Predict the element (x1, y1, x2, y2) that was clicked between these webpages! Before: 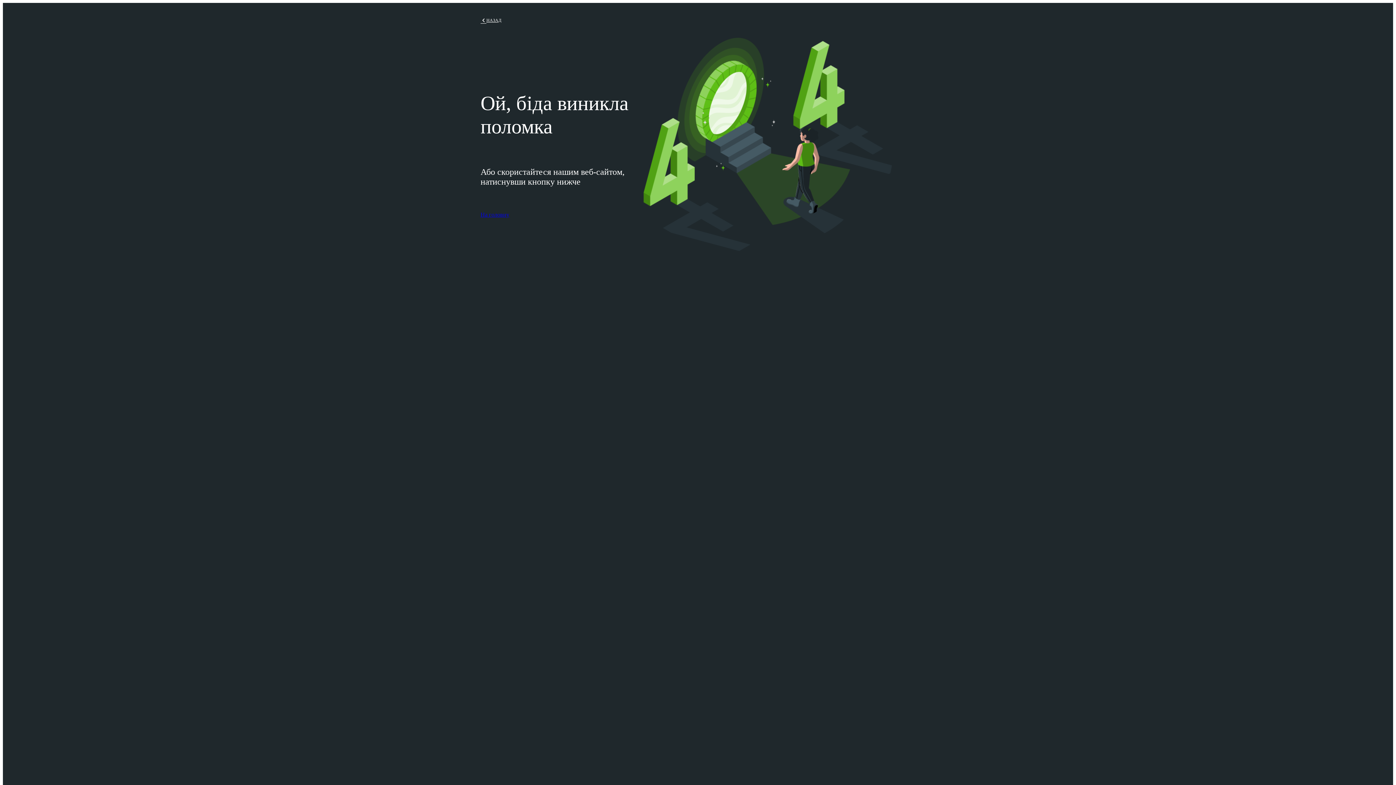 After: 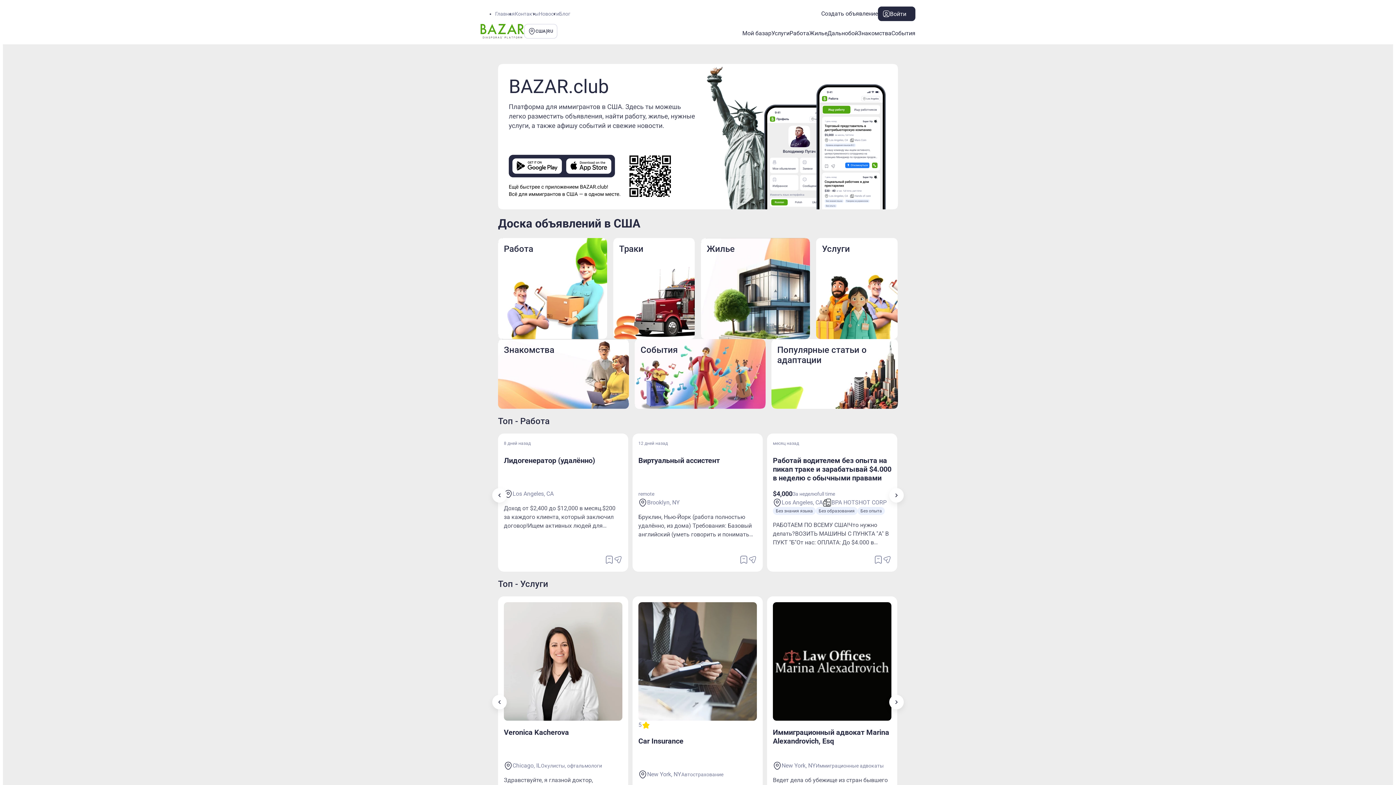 Action: bbox: (480, 211, 509, 218) label: На головну